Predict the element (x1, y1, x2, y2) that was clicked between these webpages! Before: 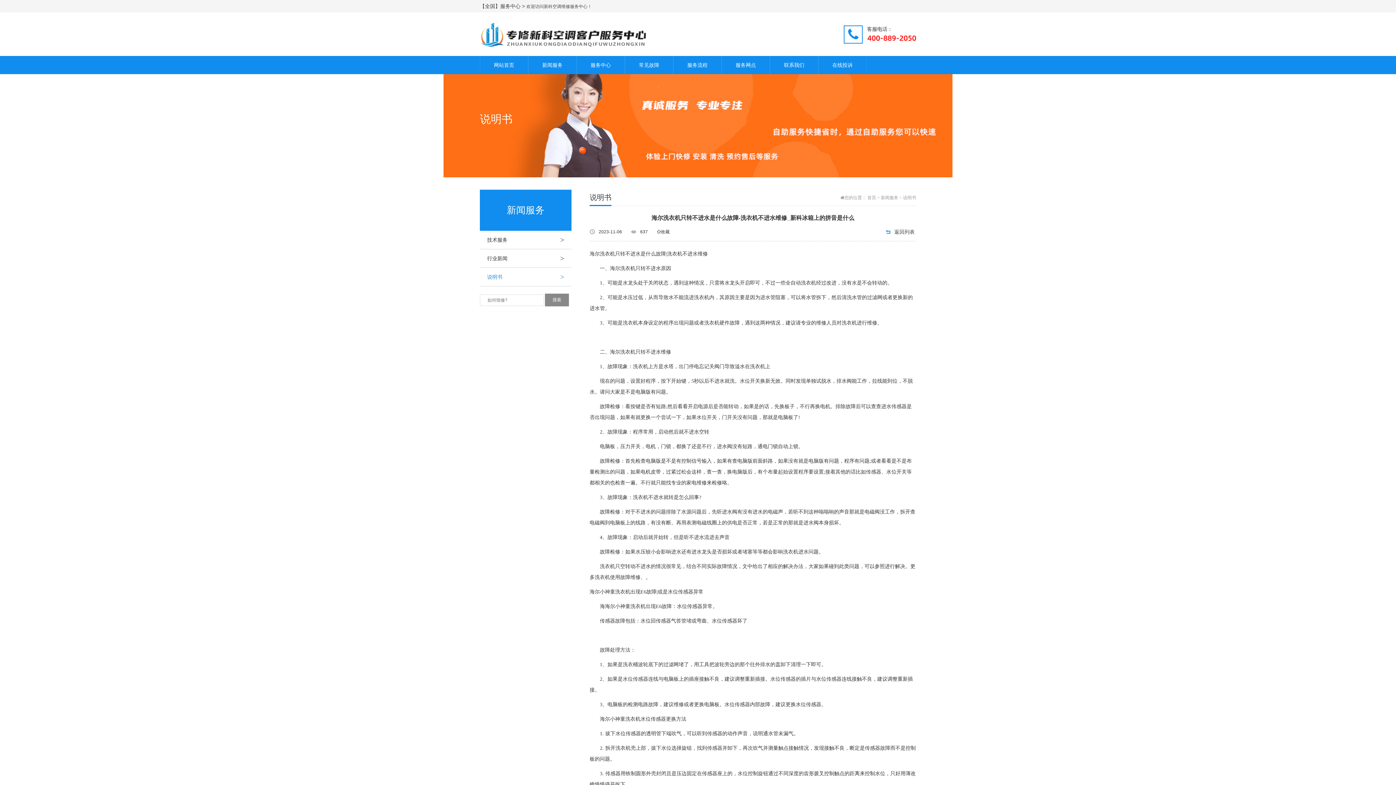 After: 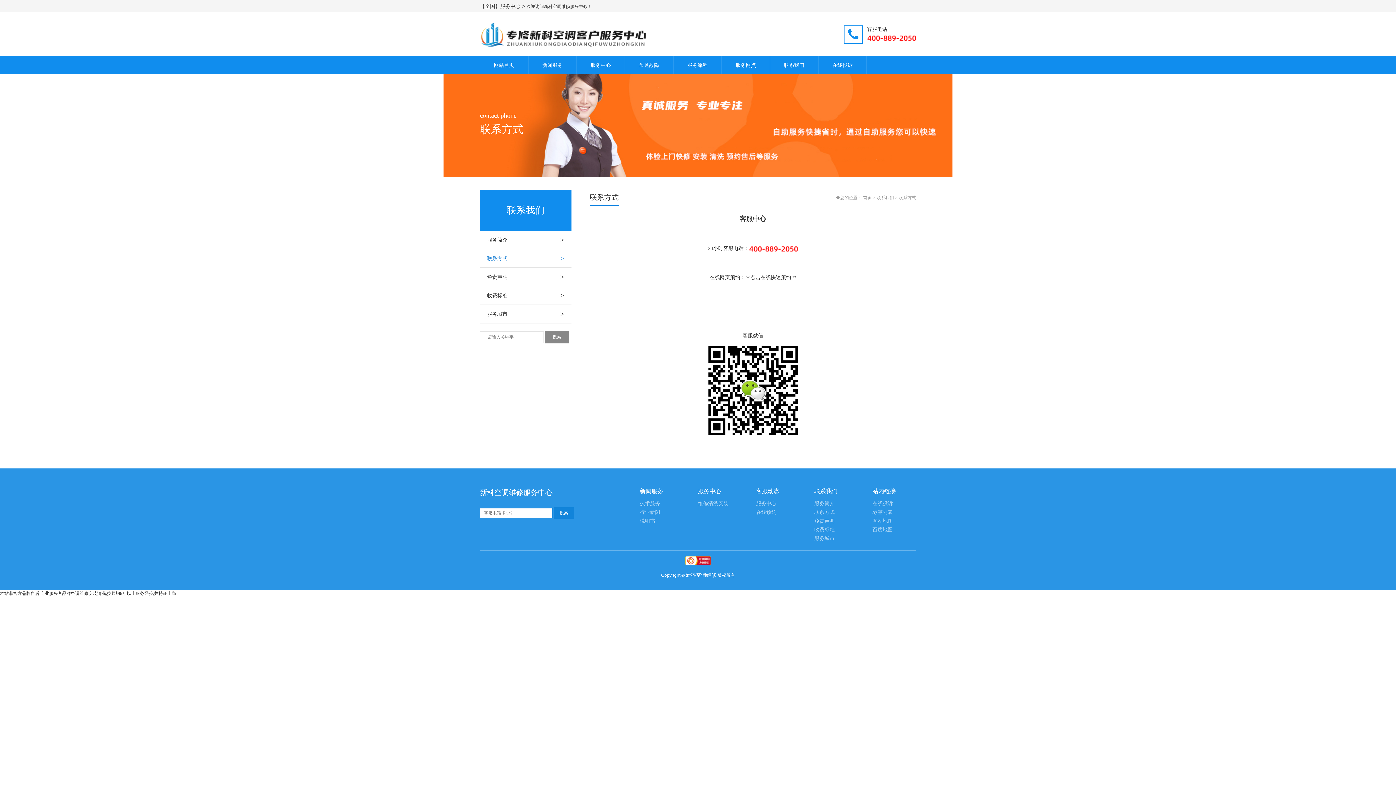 Action: bbox: (770, 56, 818, 74) label: 联系我们